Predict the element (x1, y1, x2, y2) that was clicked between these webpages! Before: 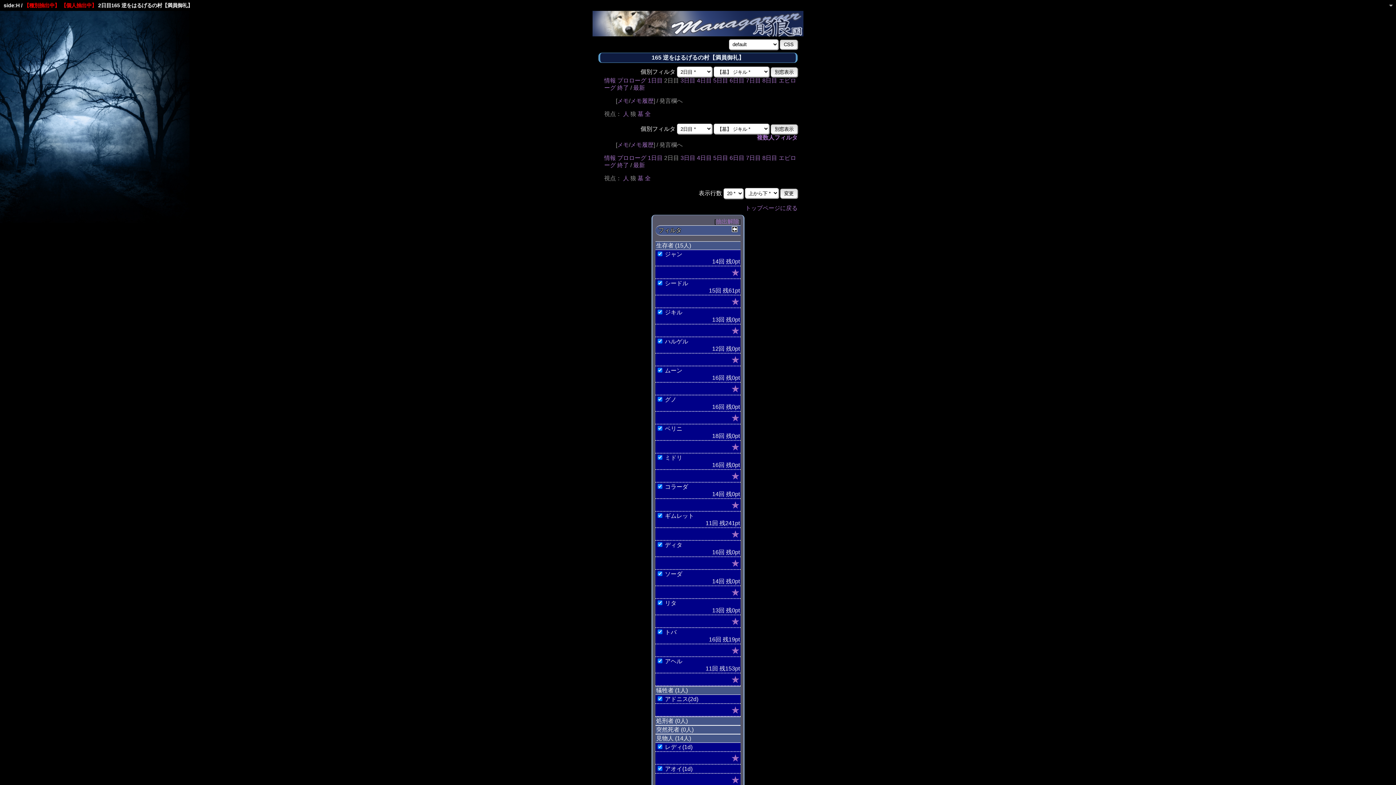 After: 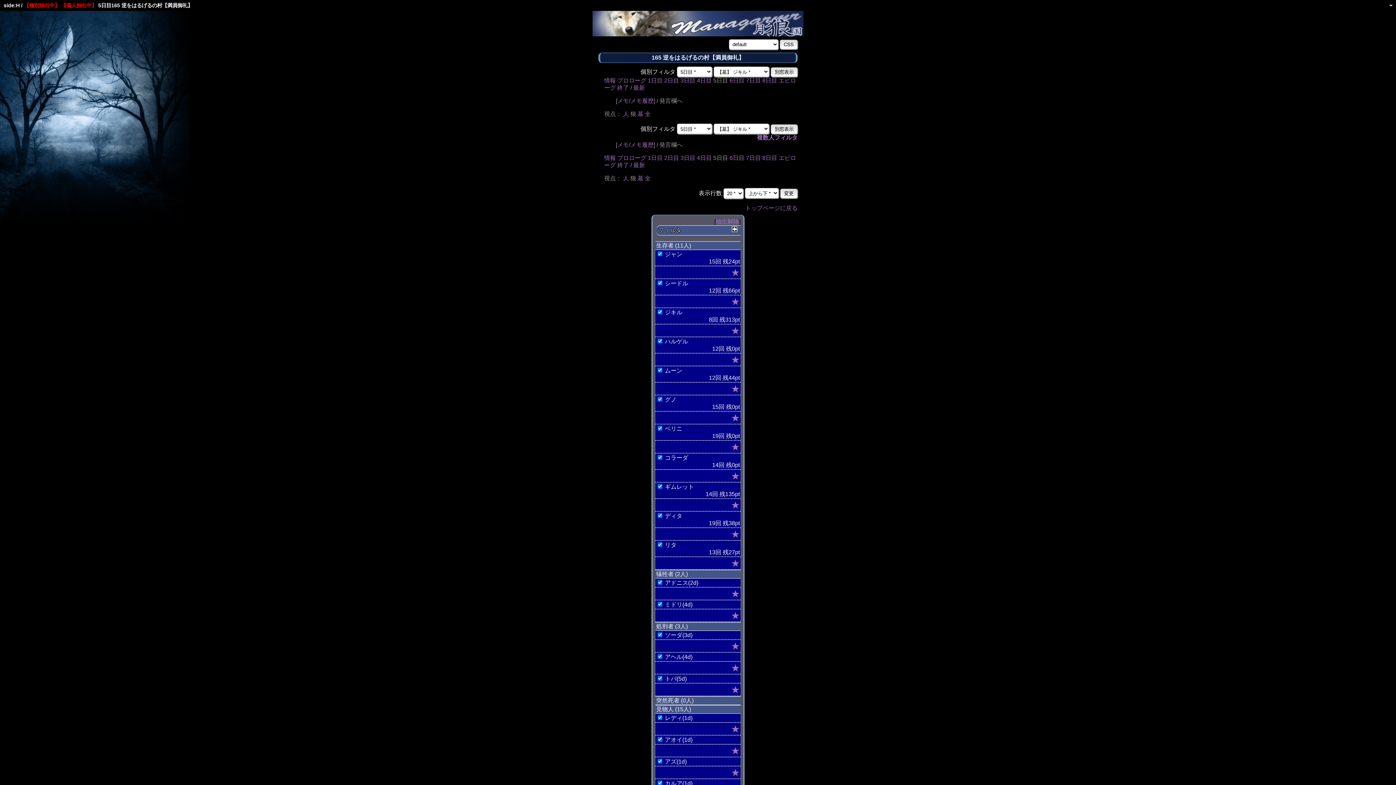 Action: label: 5日目 bbox: (713, 154, 728, 161)